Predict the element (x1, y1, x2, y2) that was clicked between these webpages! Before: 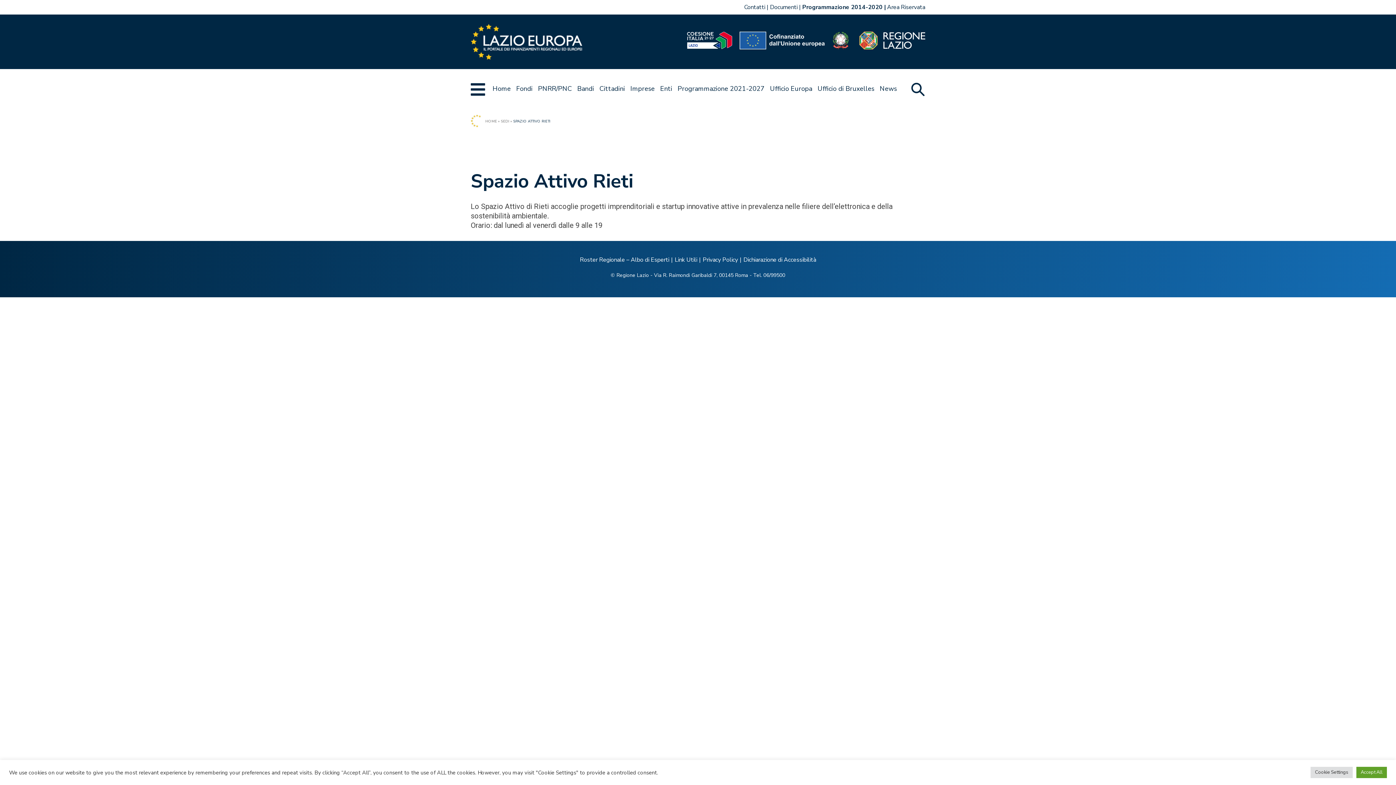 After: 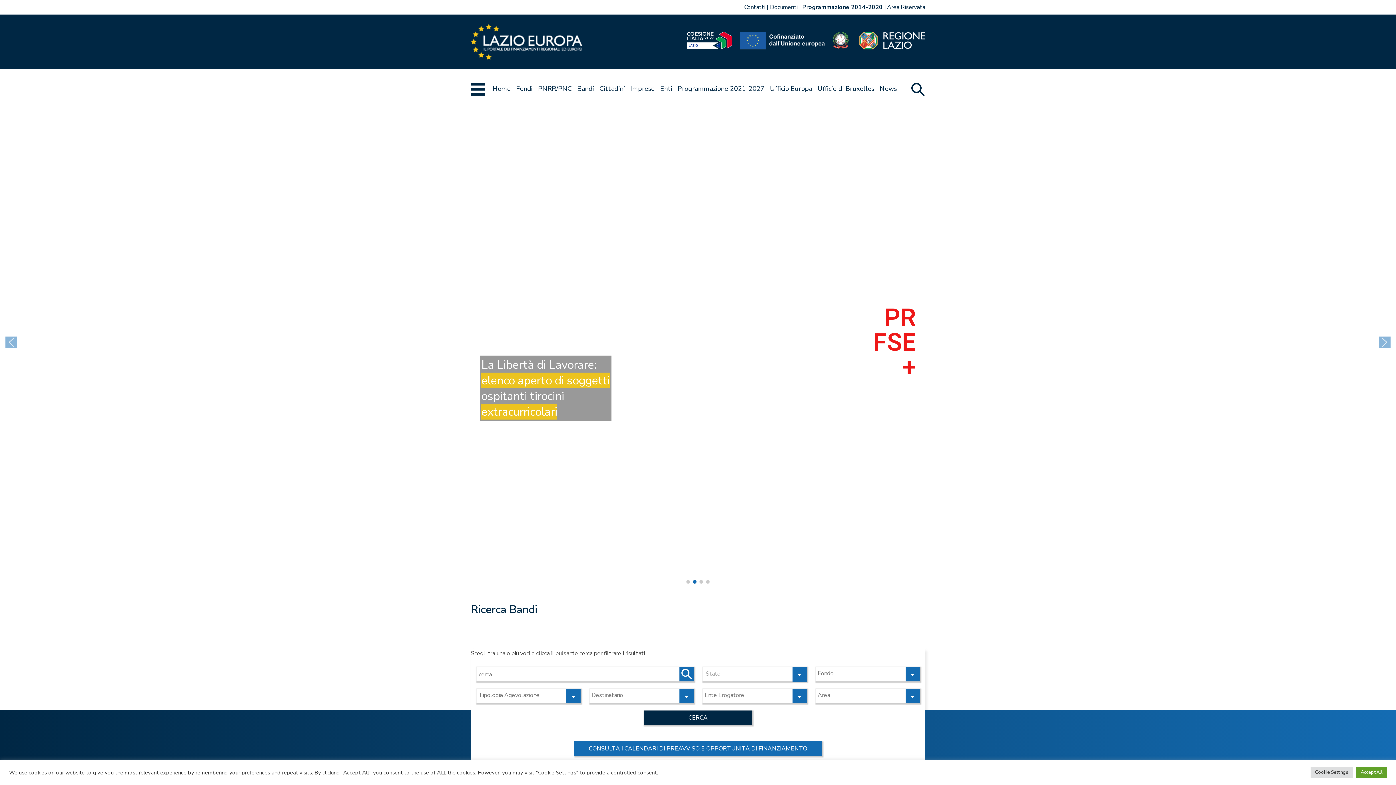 Action: bbox: (485, 118, 497, 124) label: HOME